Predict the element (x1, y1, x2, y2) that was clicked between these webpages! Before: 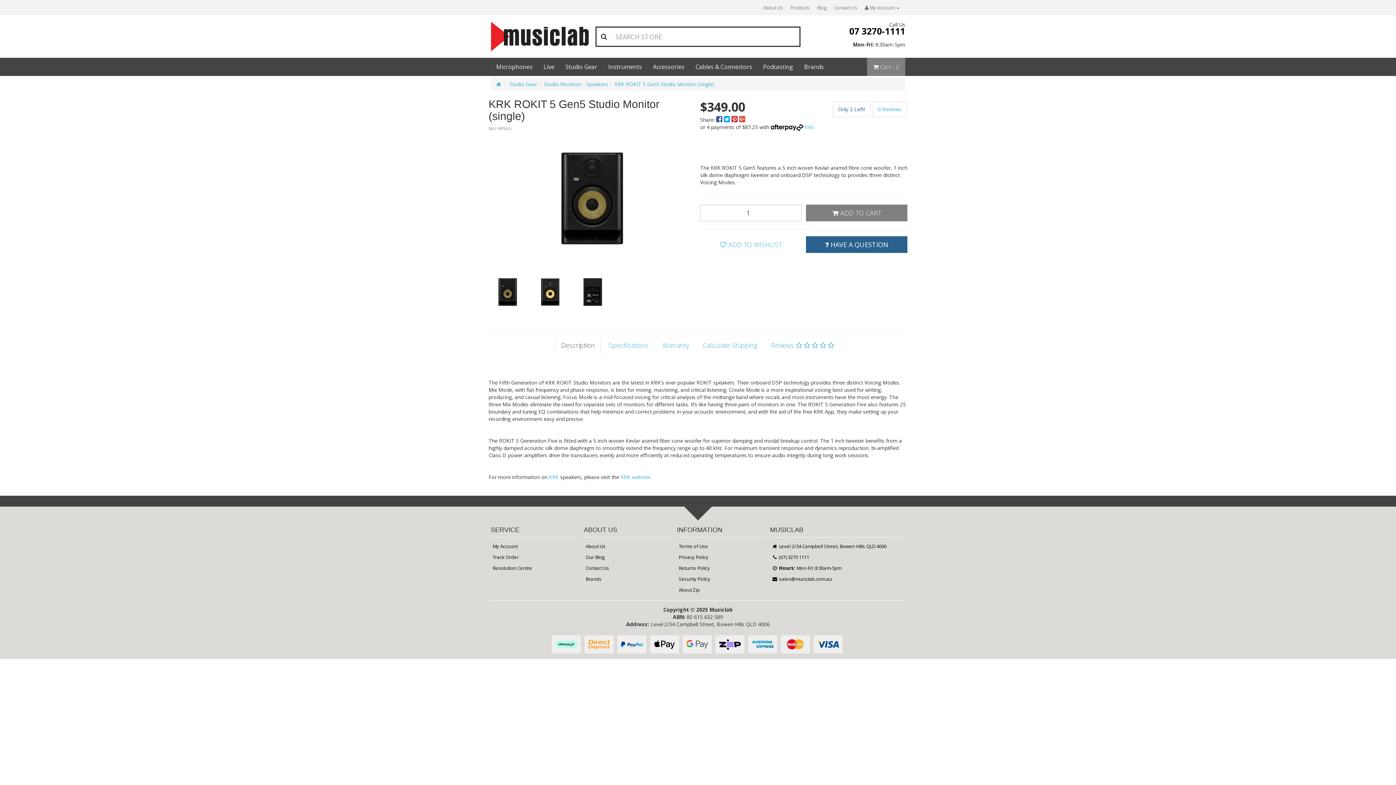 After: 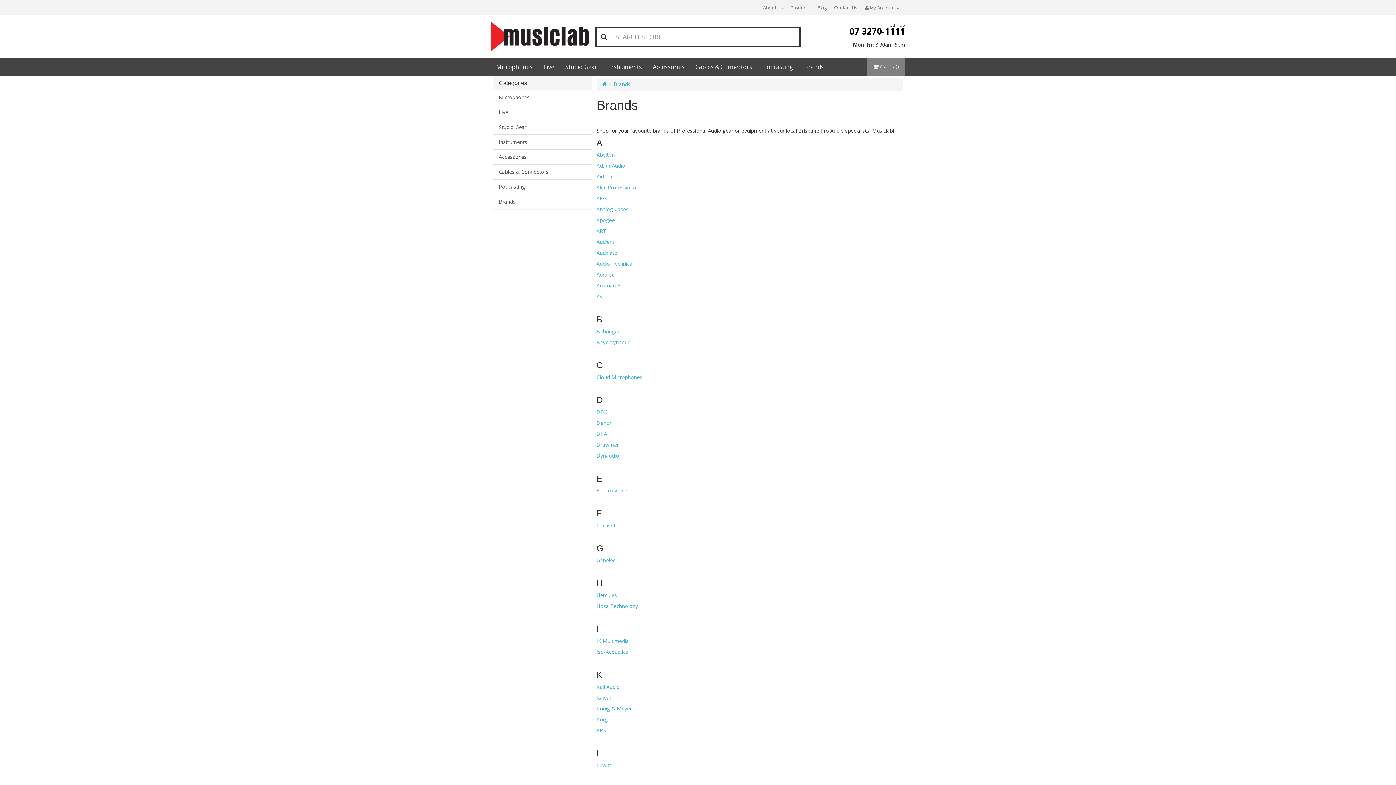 Action: label: Brands bbox: (798, 57, 829, 76)